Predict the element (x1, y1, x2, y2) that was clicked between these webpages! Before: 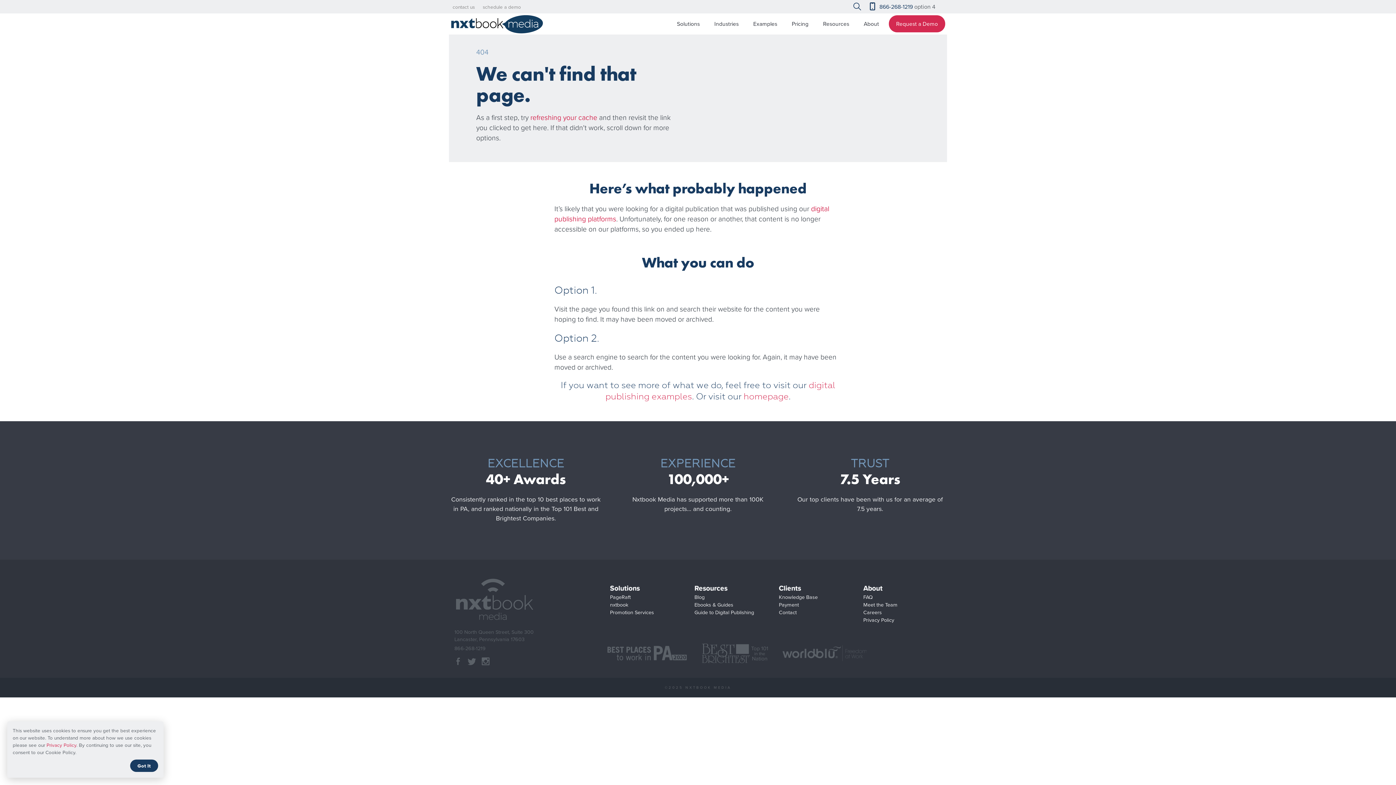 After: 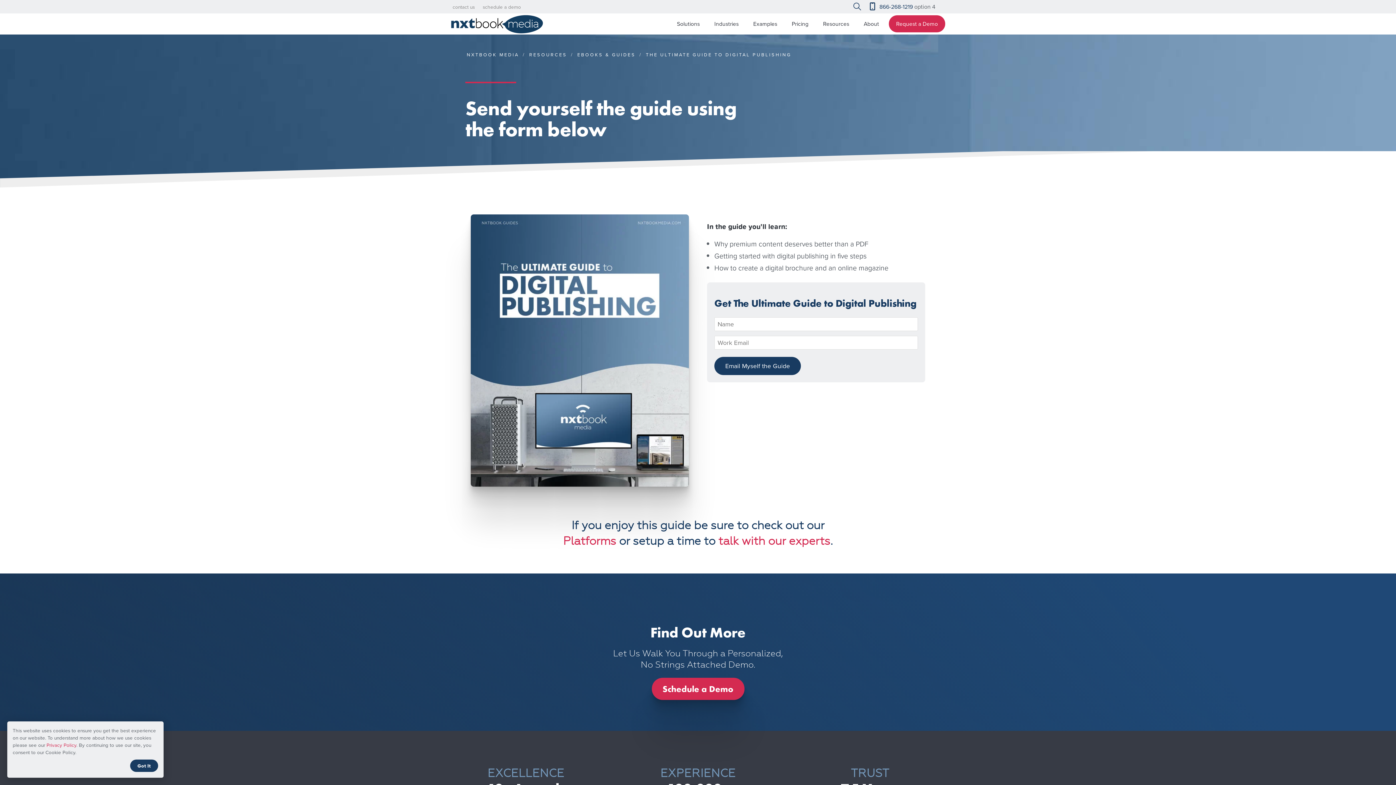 Action: bbox: (693, 607, 754, 617) label: Guide to Digital Publishing